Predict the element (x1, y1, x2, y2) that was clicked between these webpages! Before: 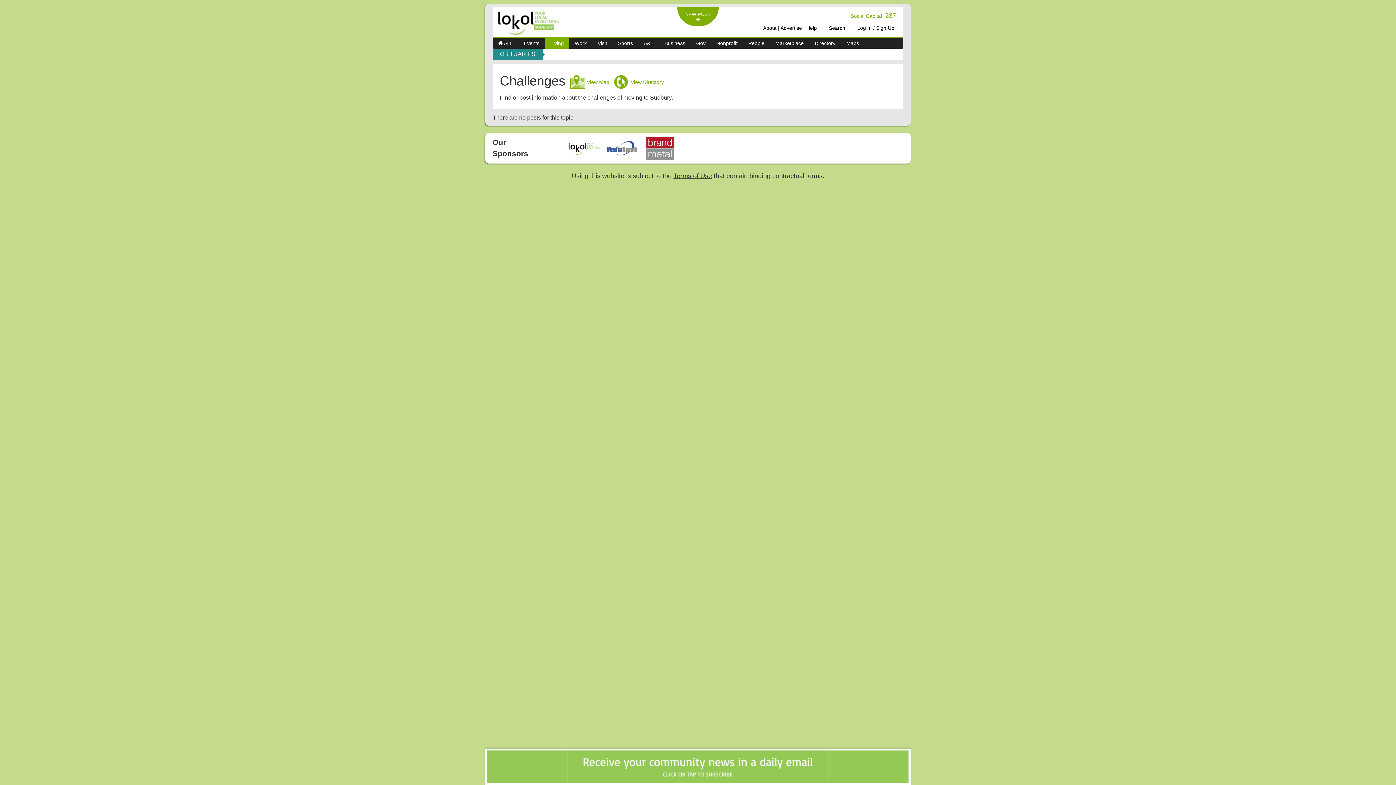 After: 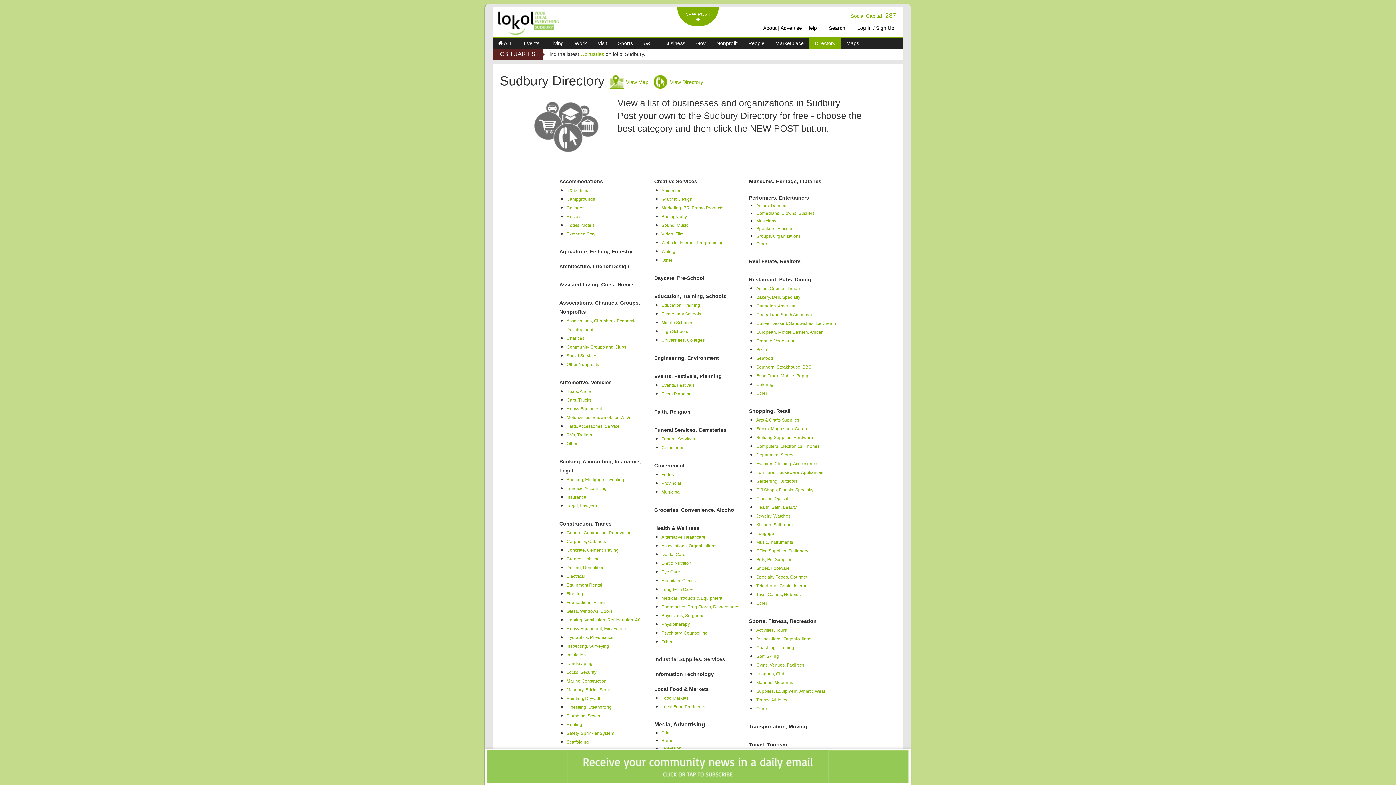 Action: bbox: (809, 37, 841, 48) label: Directory